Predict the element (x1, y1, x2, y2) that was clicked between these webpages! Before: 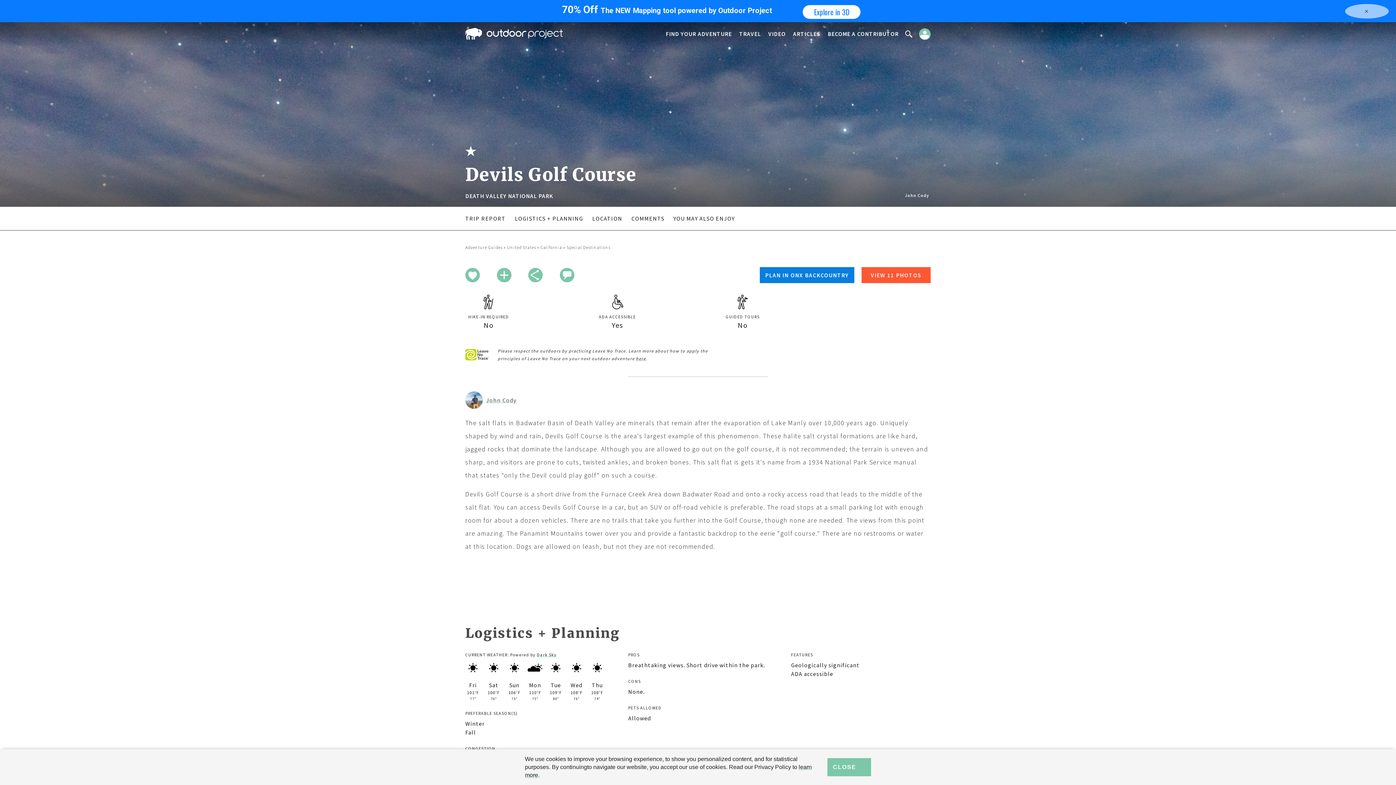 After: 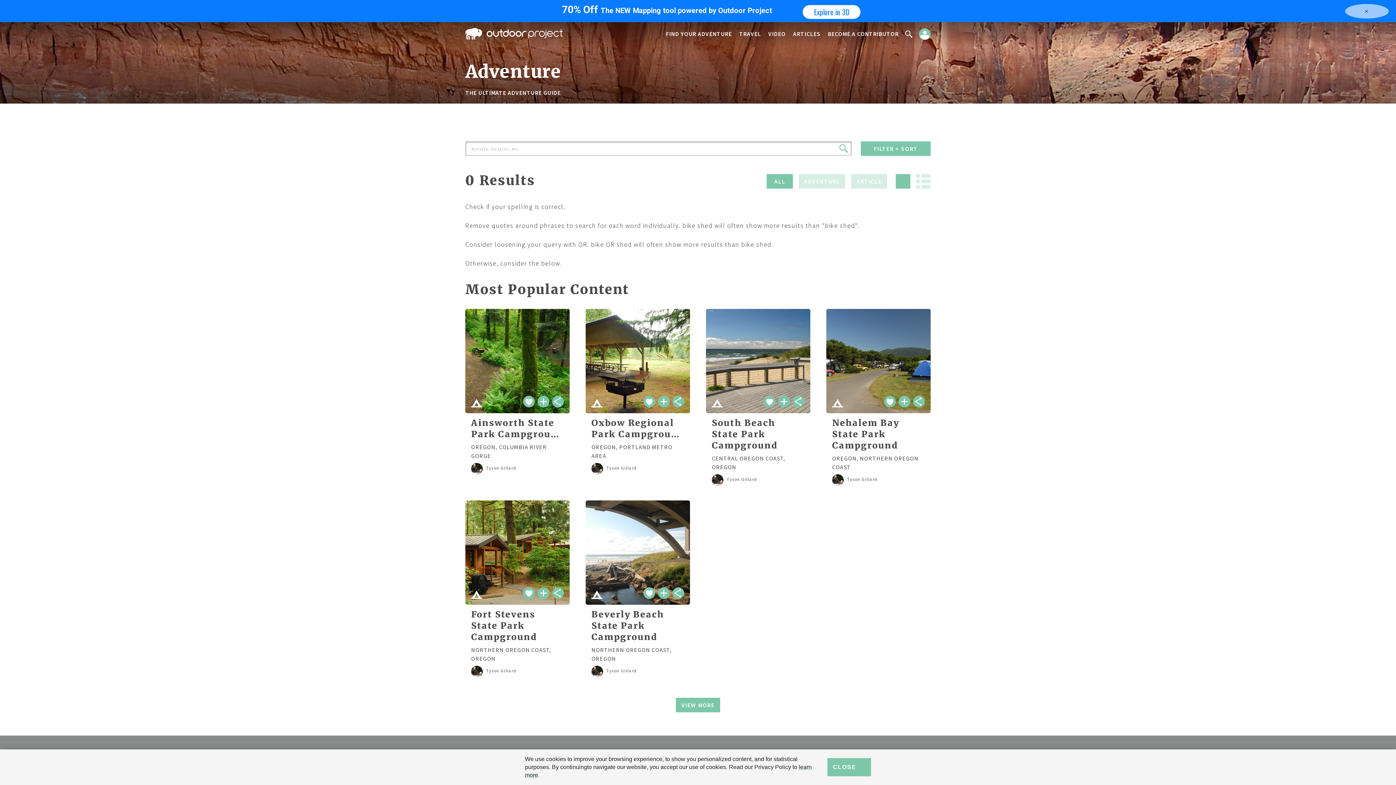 Action: bbox: (905, 30, 912, 37)